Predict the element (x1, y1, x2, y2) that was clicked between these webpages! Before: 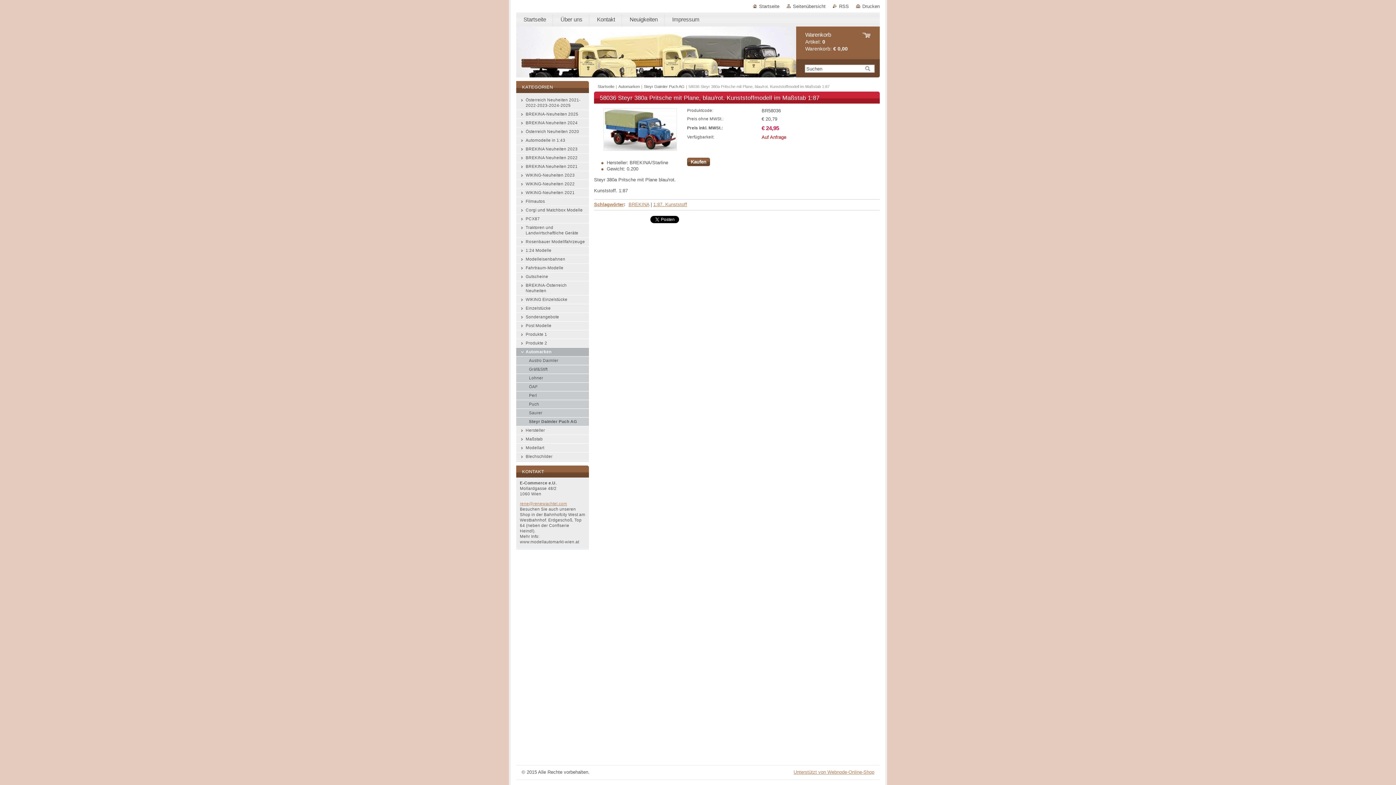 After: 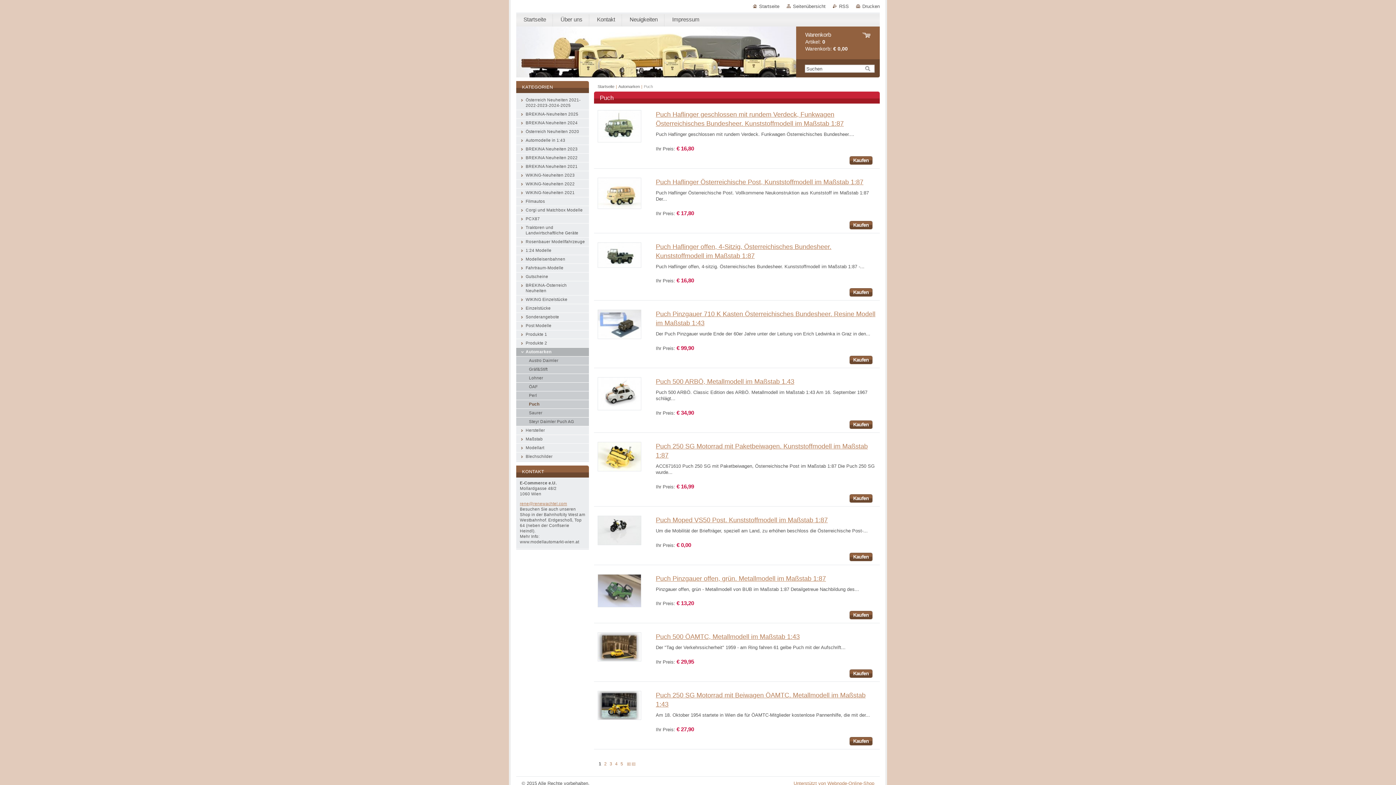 Action: bbox: (516, 400, 589, 409) label: Puch